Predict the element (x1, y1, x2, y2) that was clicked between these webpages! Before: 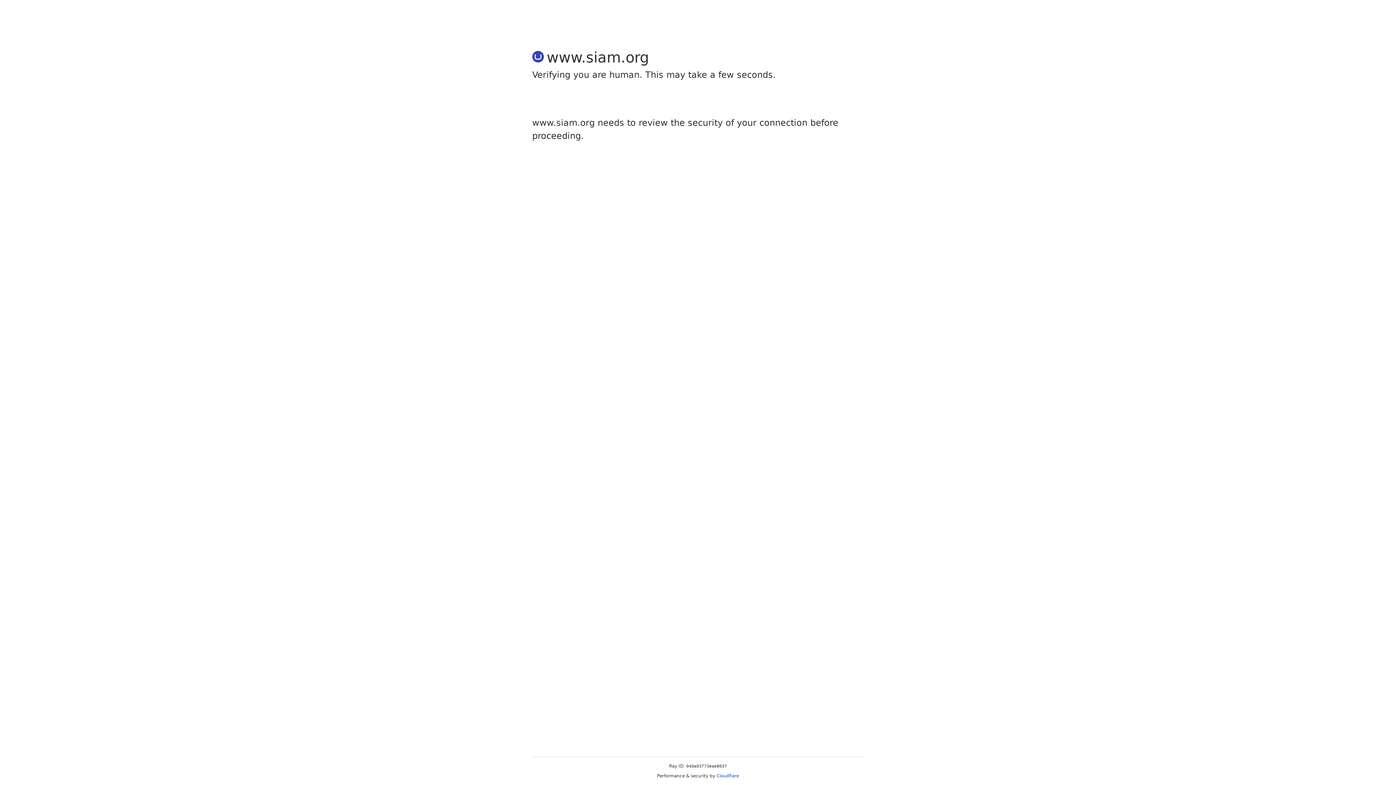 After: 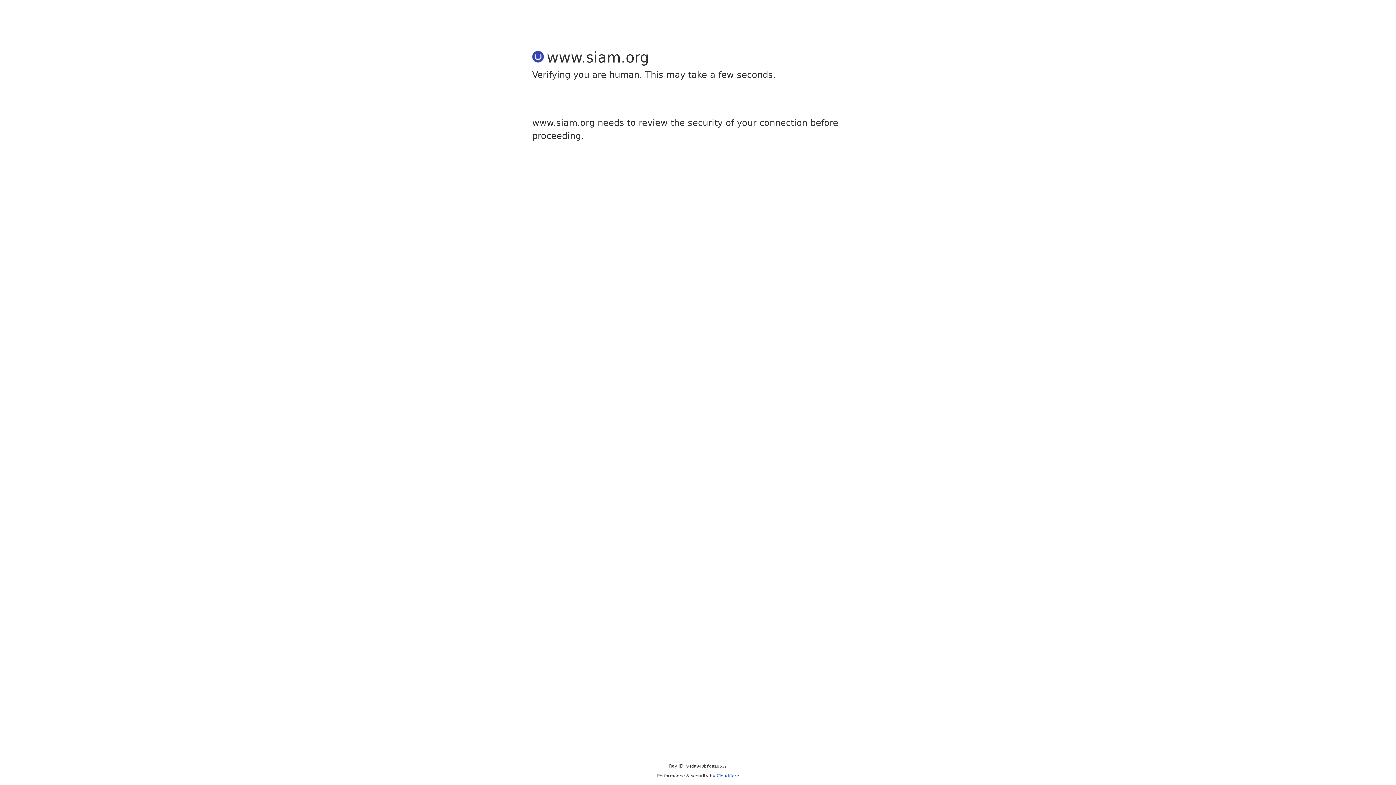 Action: bbox: (716, 773, 739, 778) label: Cloudflare